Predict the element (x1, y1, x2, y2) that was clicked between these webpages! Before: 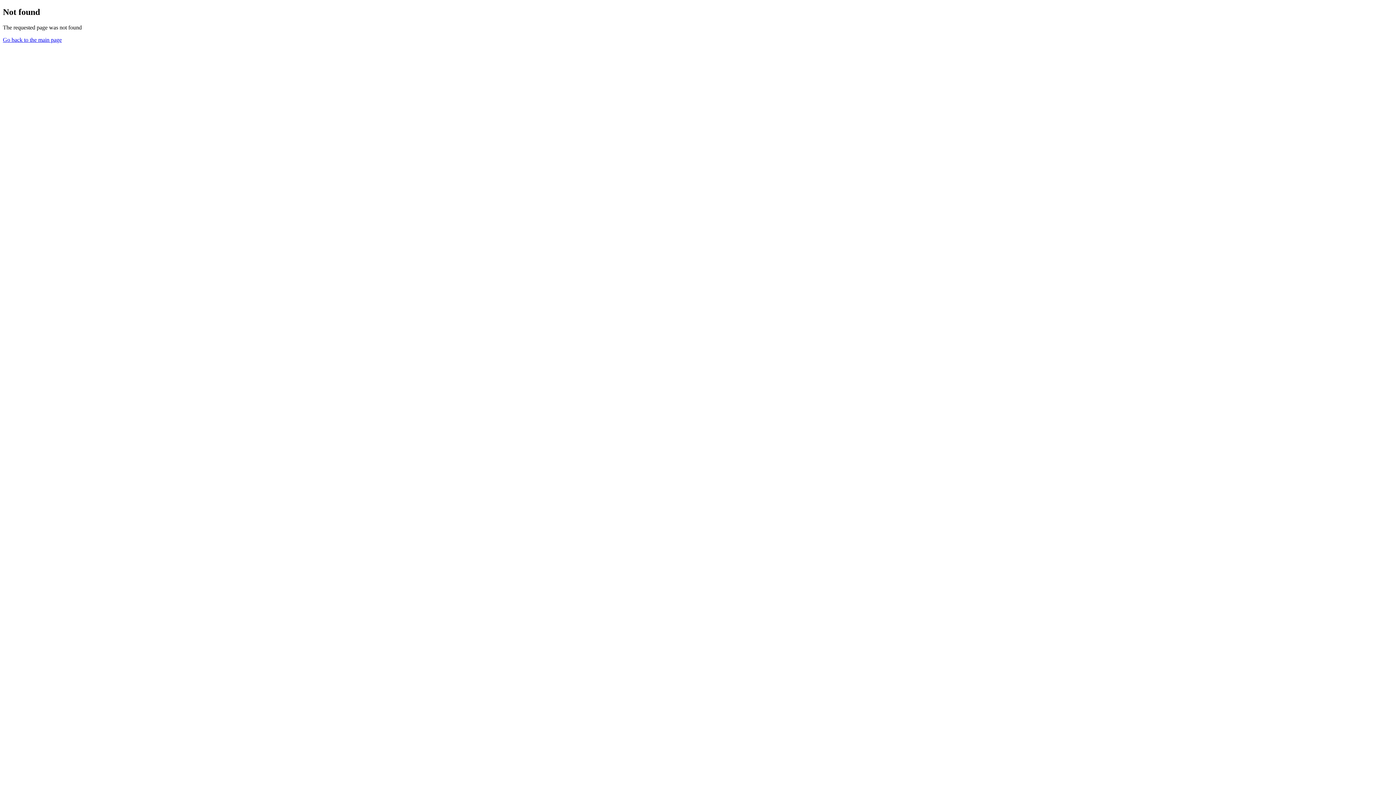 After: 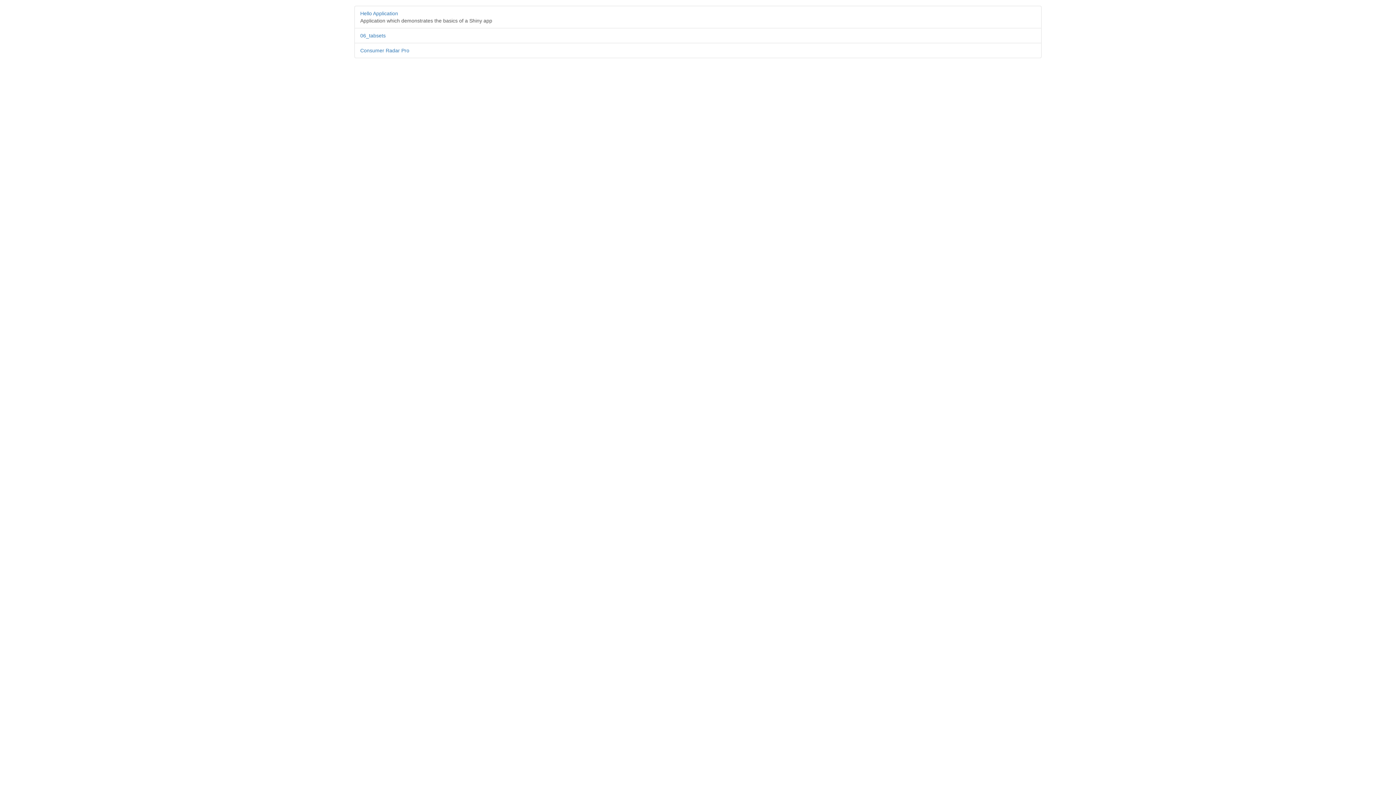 Action: bbox: (2, 36, 61, 42) label: Go back to the main page